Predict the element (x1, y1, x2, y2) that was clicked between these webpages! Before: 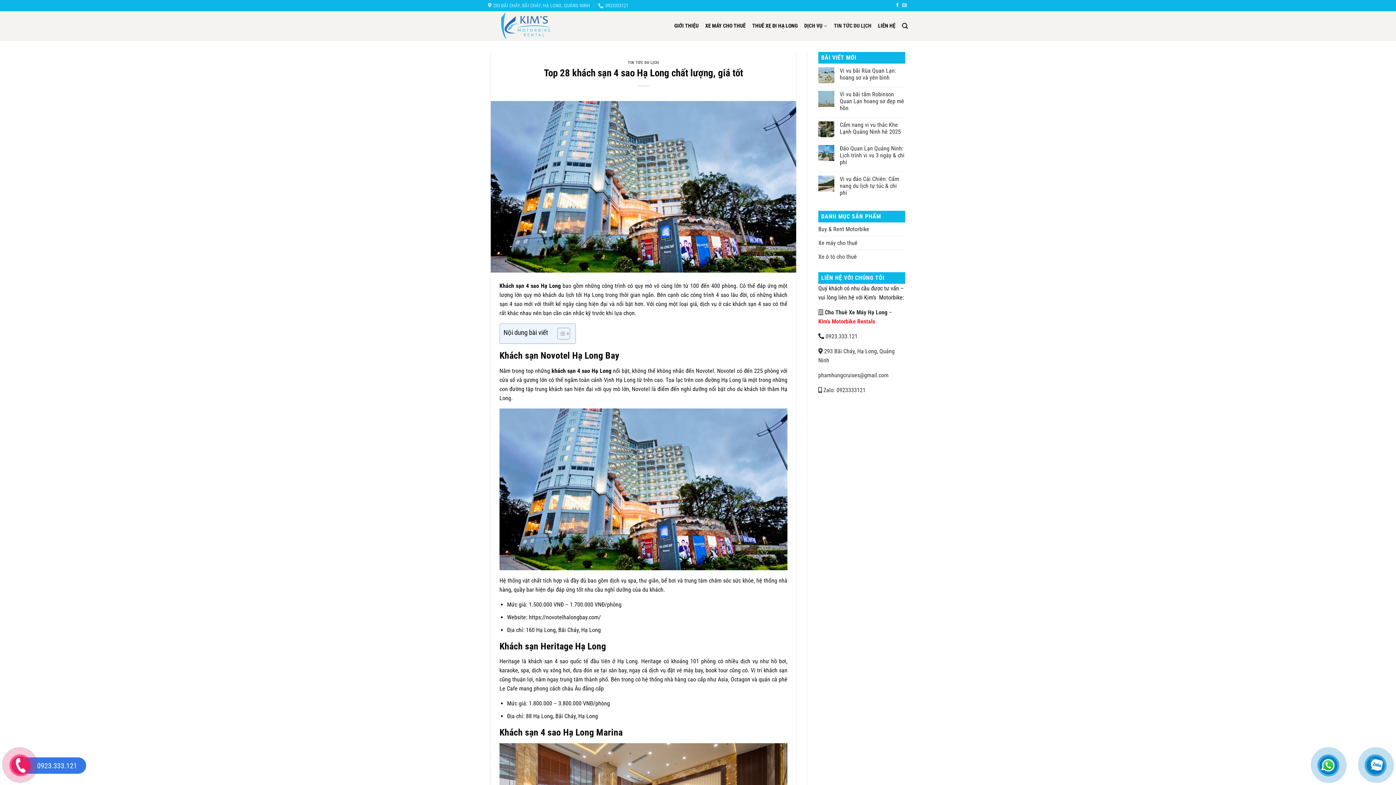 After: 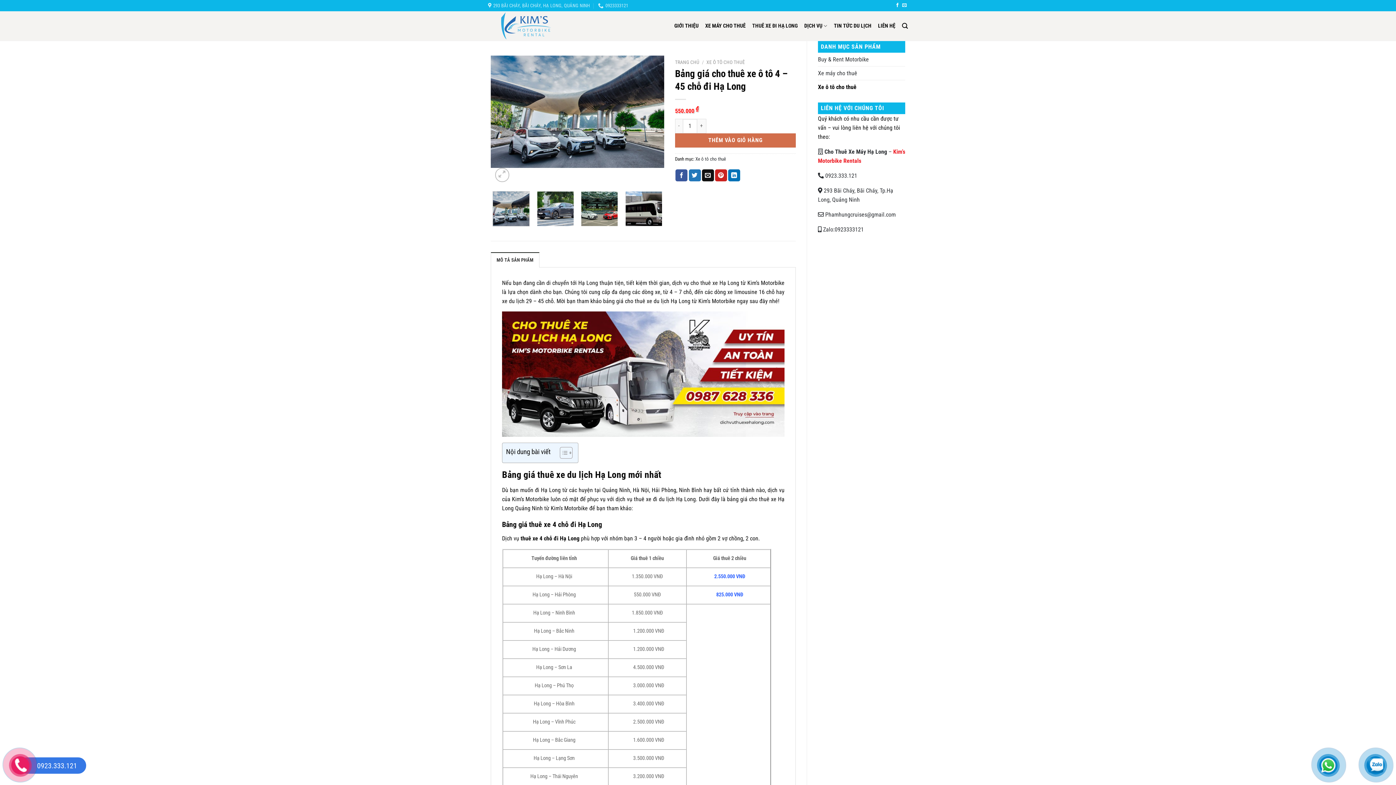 Action: bbox: (752, 20, 797, 32) label: THUÊ XE ĐI HẠ LONG